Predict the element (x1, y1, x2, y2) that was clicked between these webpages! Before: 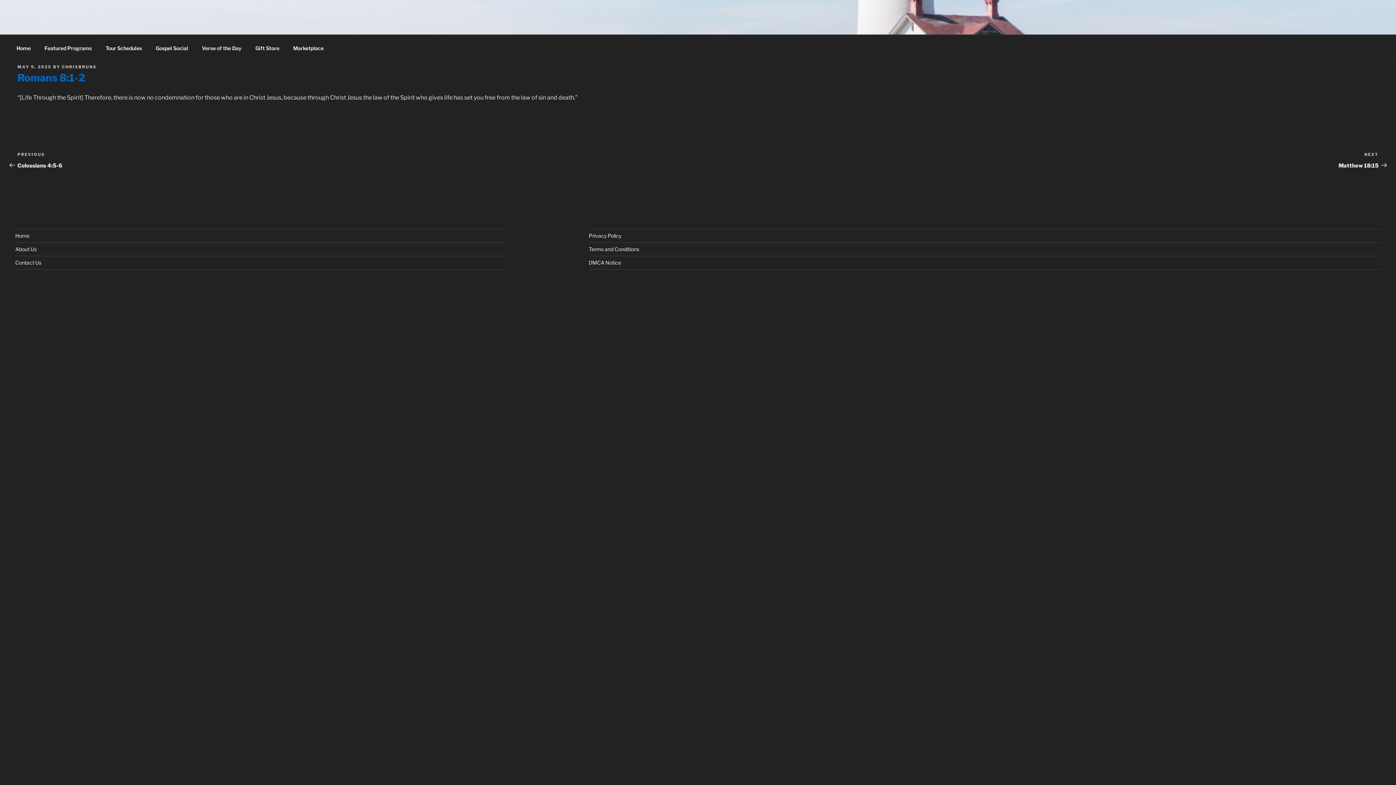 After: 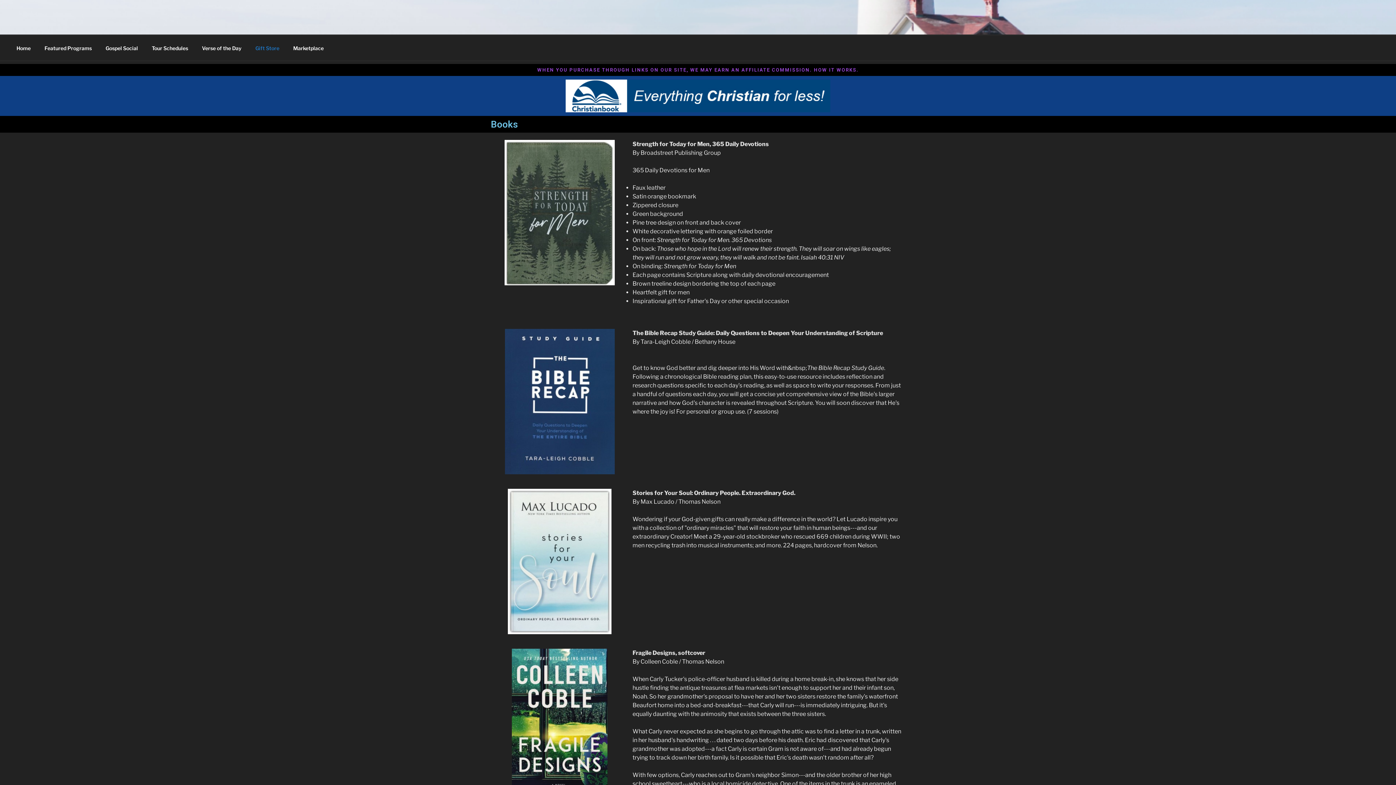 Action: label: Gift Store bbox: (249, 39, 285, 56)